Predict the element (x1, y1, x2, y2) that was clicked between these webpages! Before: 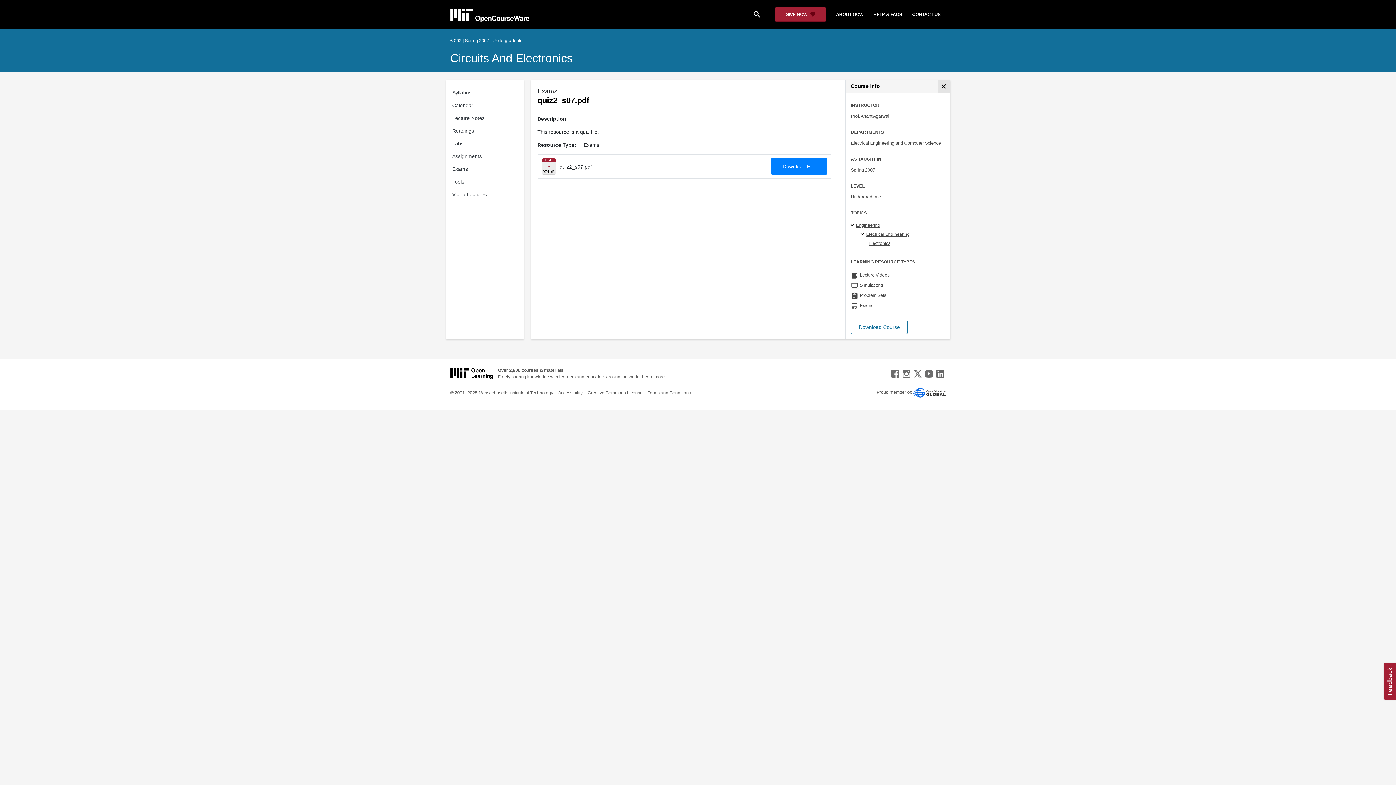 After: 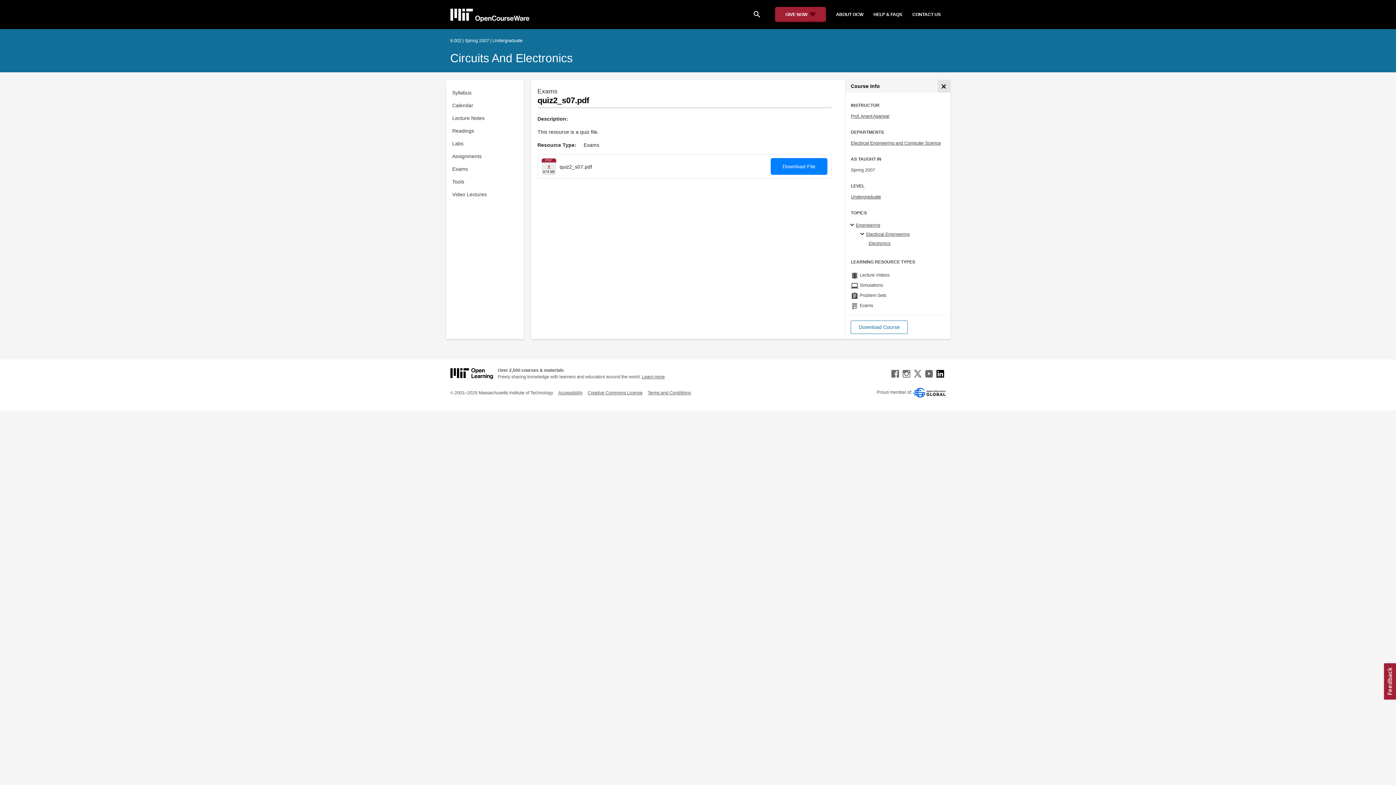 Action: bbox: (934, 370, 946, 376)